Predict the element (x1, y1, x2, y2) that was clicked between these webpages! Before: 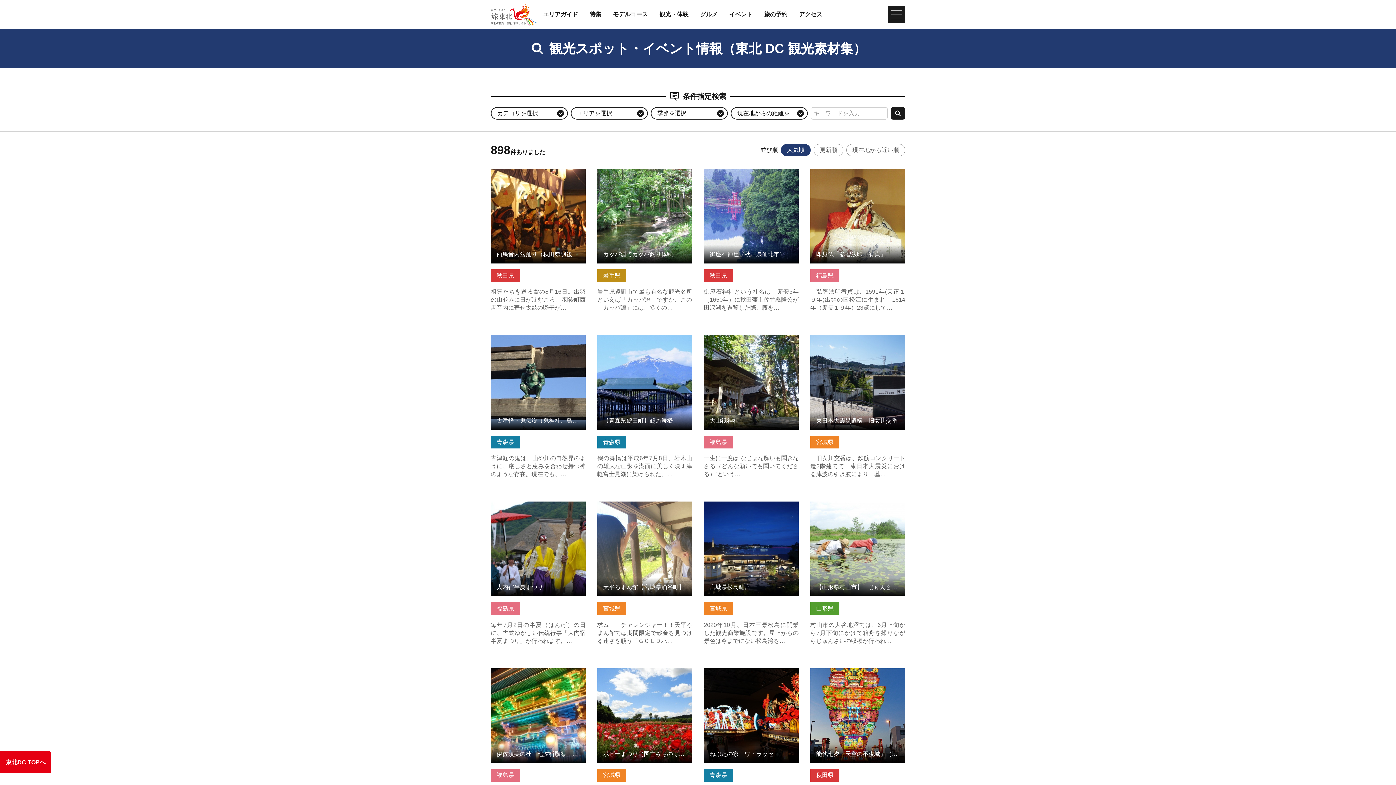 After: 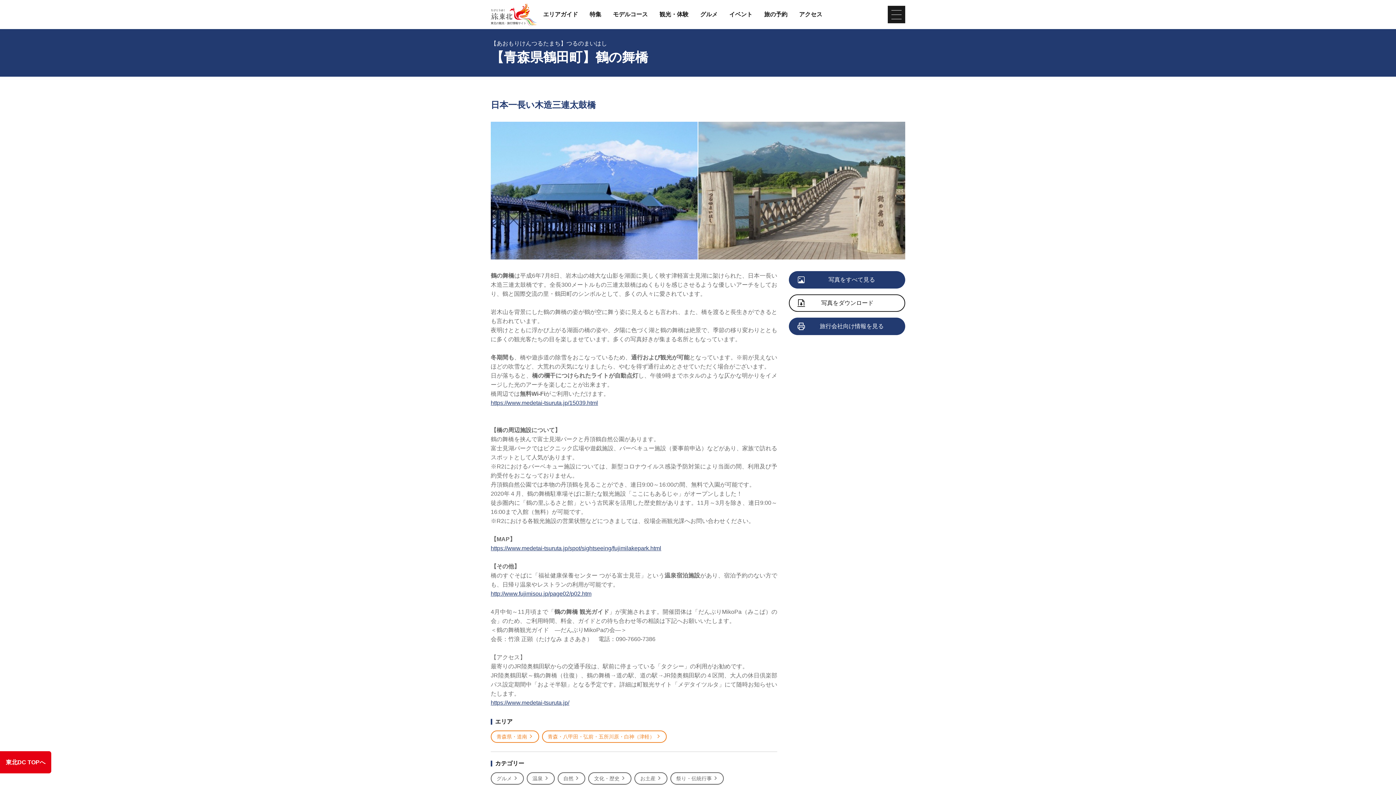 Action: bbox: (597, 335, 692, 478) label: 【青森県鶴田町】鶴の舞橋 の詳細はこちら